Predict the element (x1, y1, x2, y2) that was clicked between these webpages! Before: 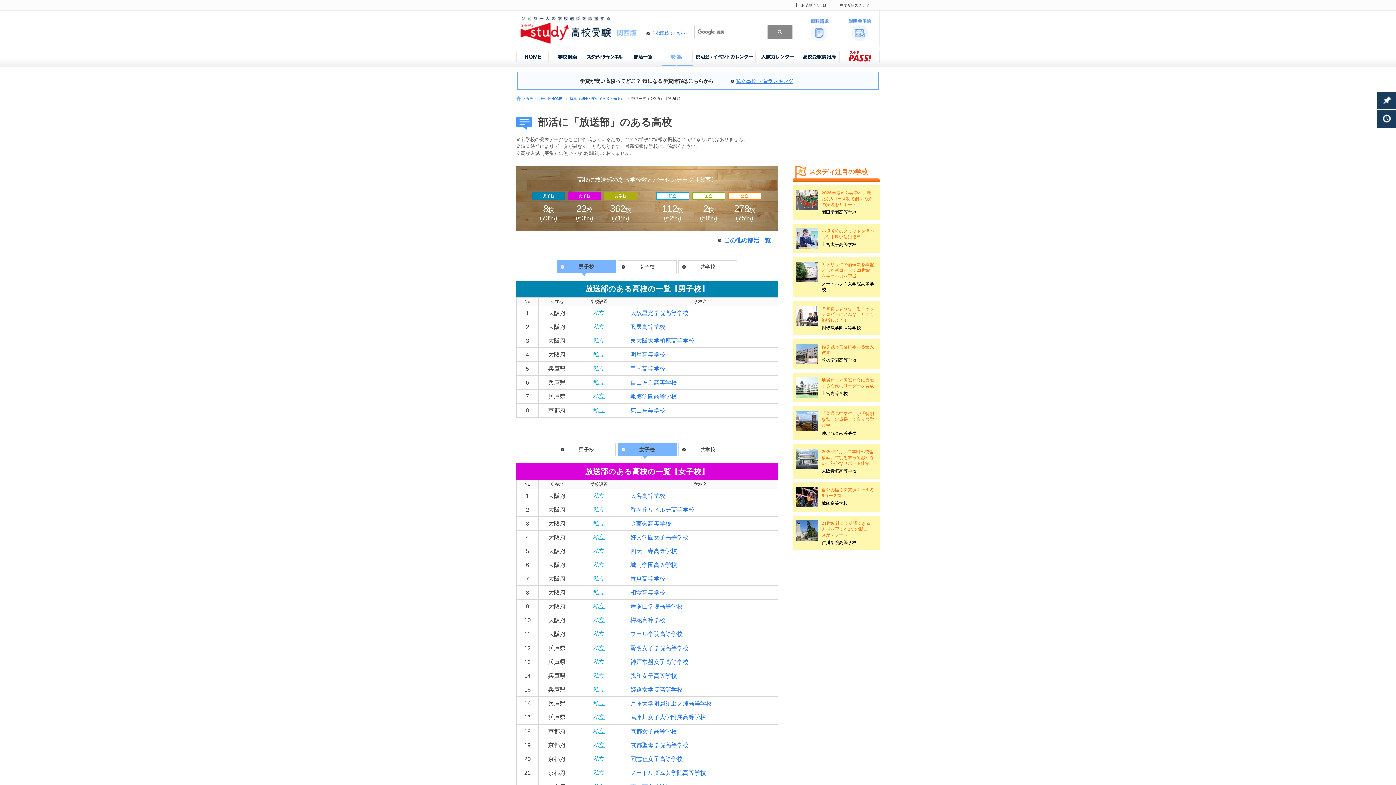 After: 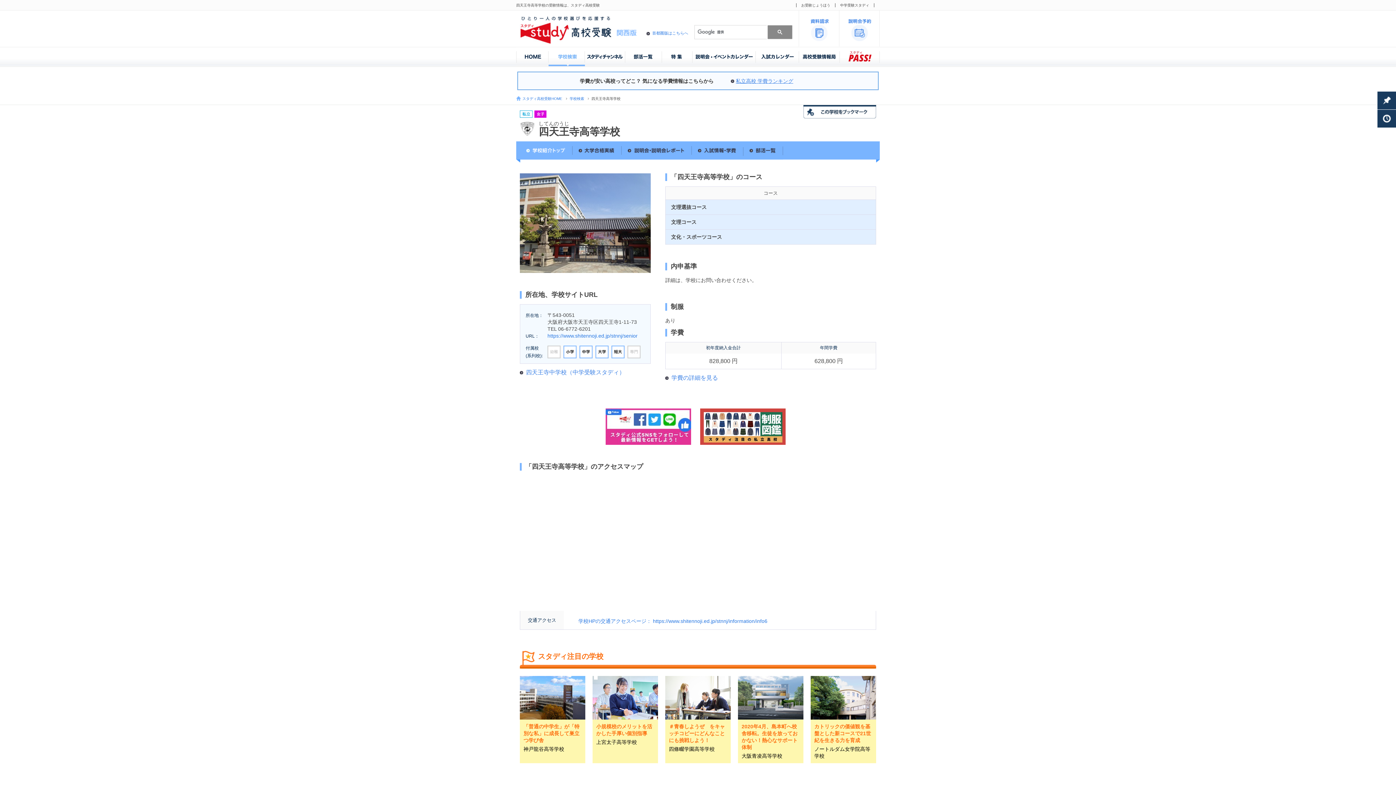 Action: bbox: (630, 548, 677, 554) label: 四天王寺高等学校